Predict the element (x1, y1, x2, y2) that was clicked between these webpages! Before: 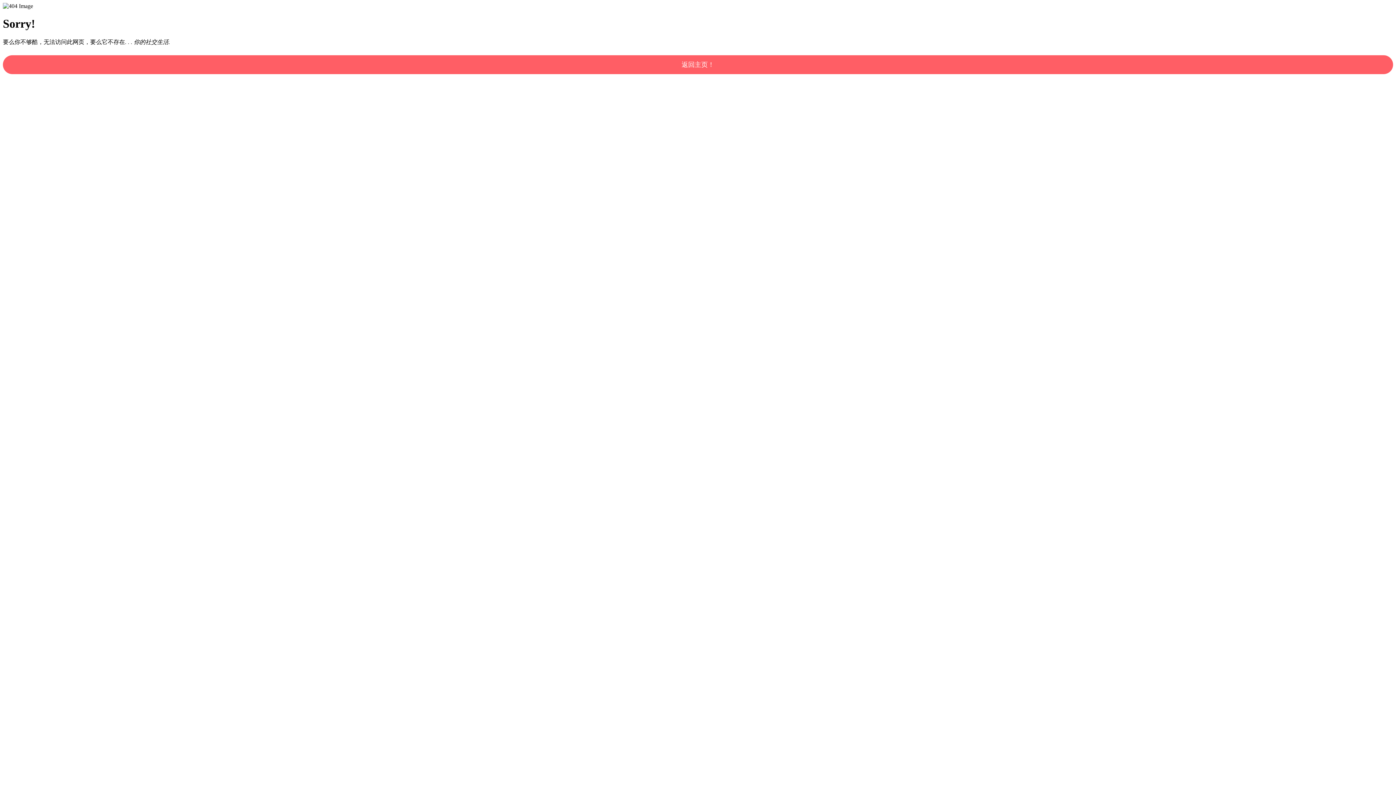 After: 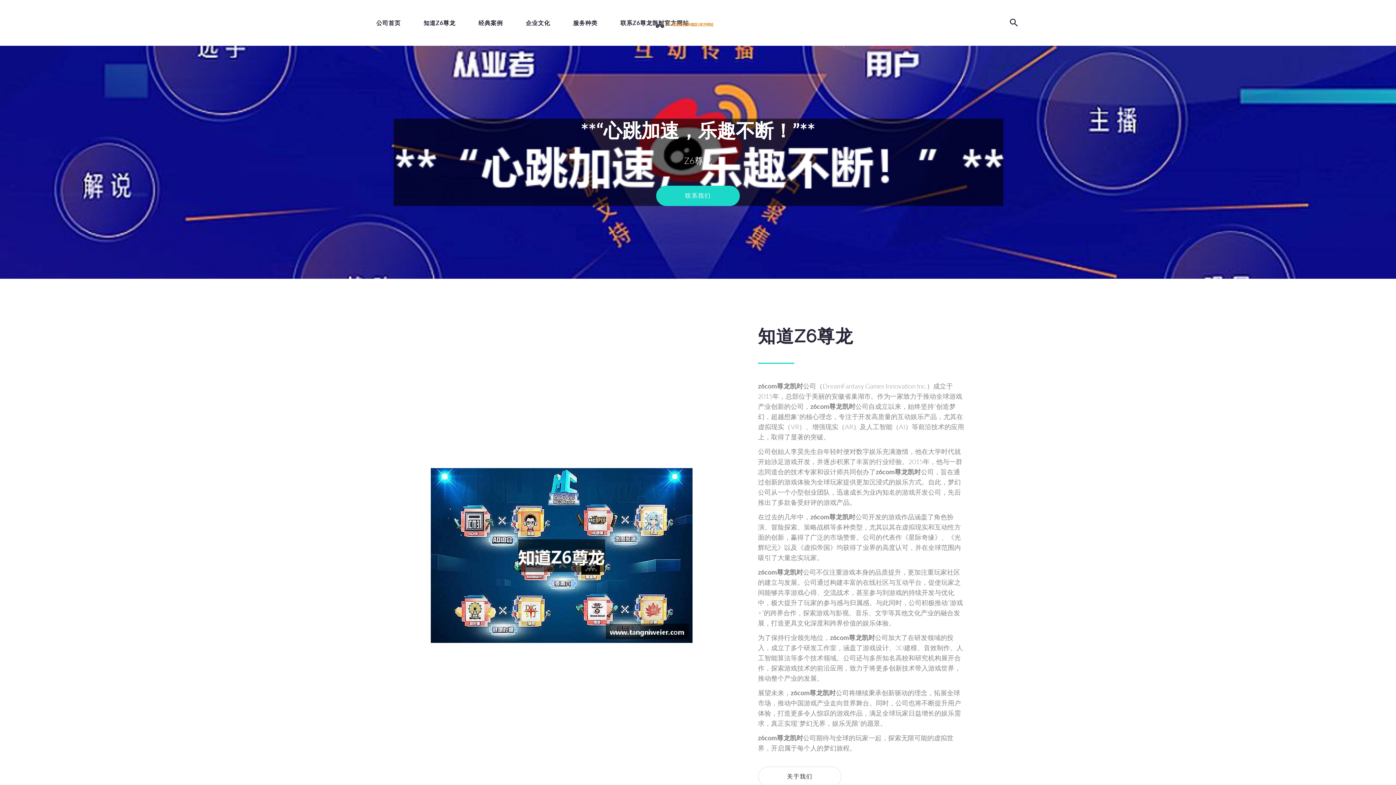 Action: label: 返回主页！ bbox: (2, 55, 1393, 74)